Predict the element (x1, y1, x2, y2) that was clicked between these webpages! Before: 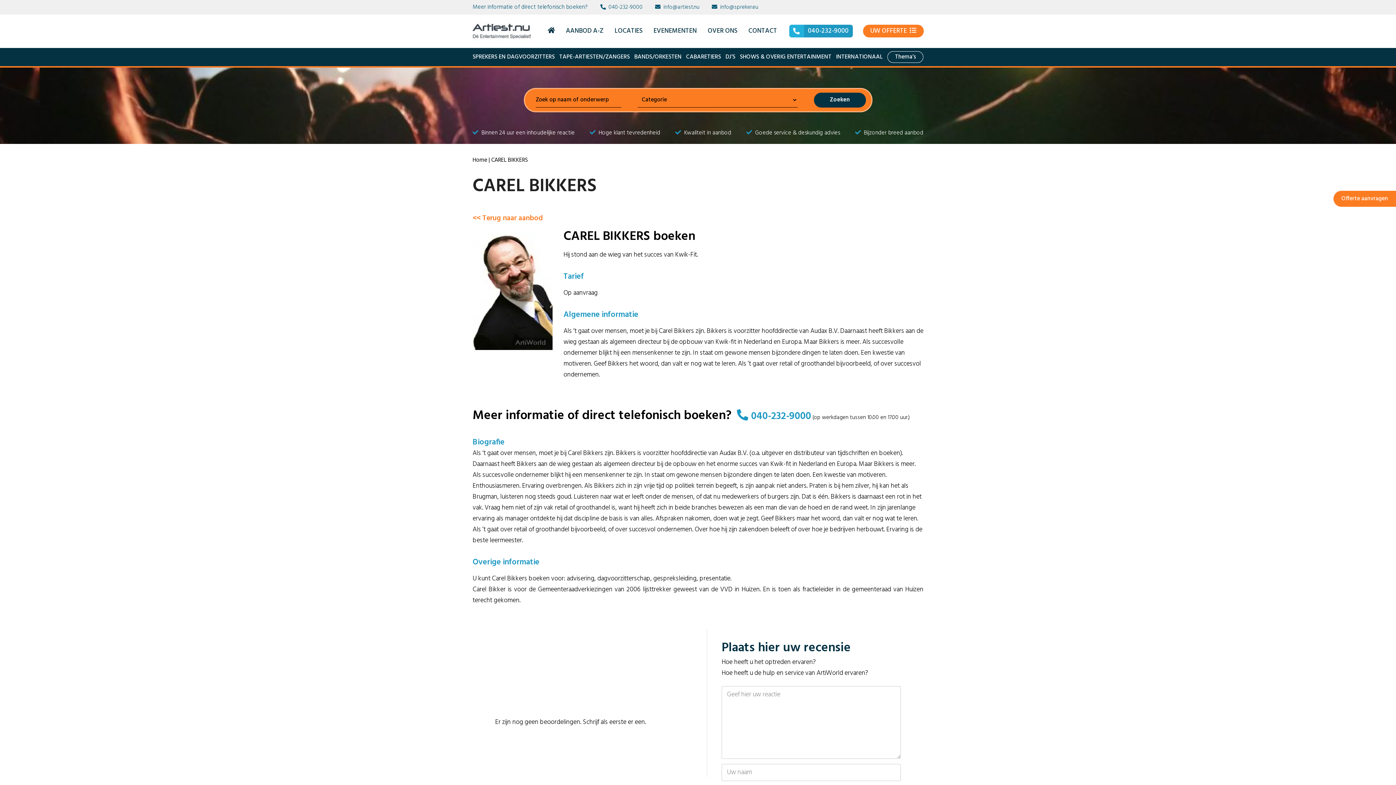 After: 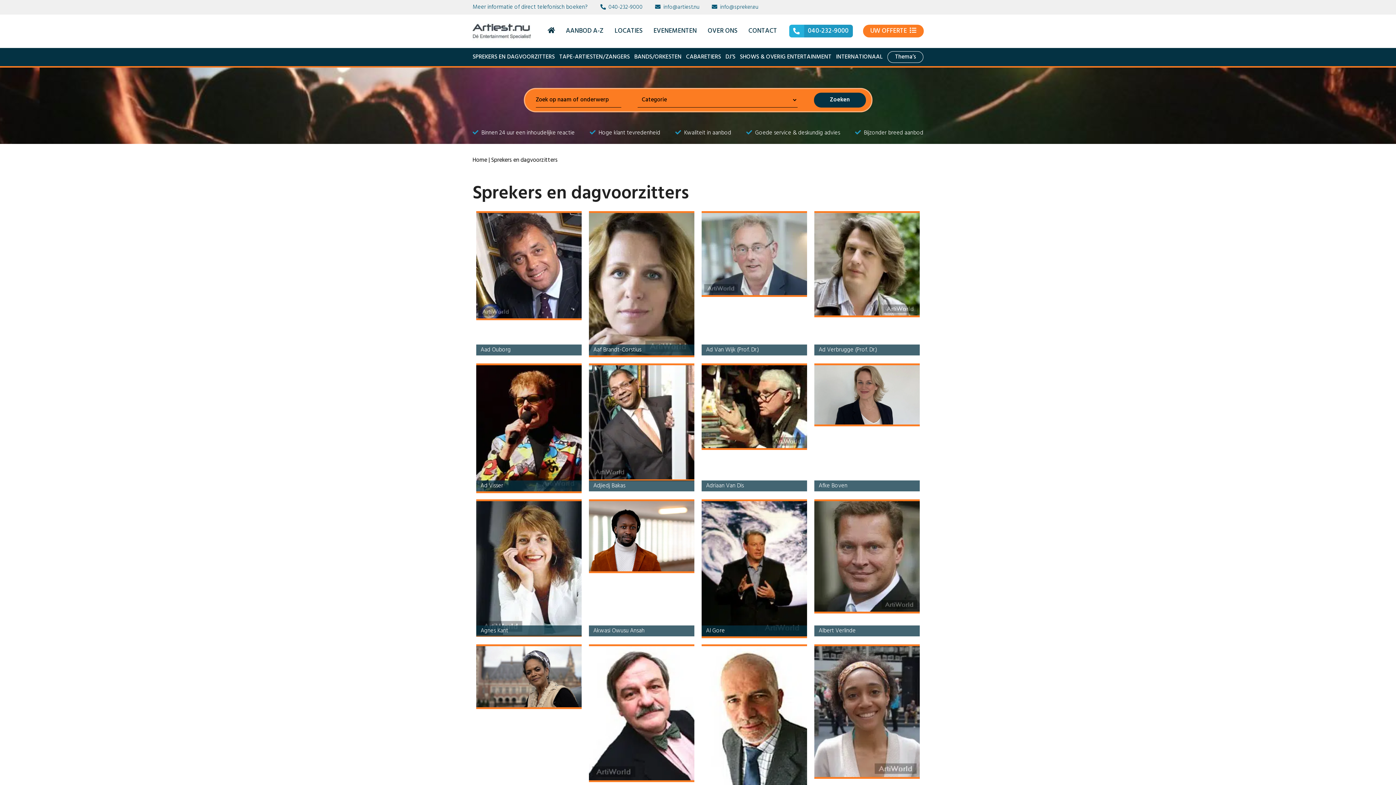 Action: bbox: (472, 52, 554, 61) label: SPREKERS EN DAGVOORZITTERS